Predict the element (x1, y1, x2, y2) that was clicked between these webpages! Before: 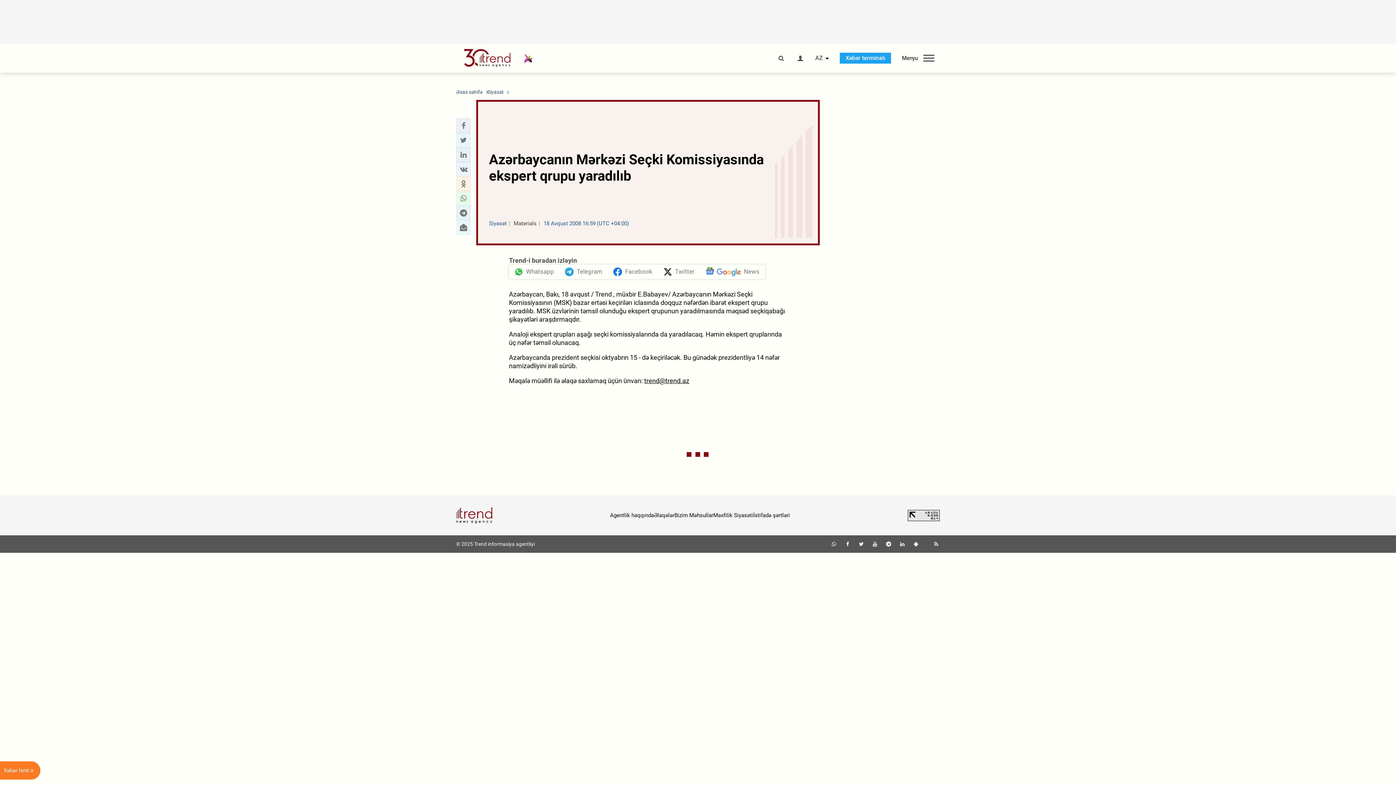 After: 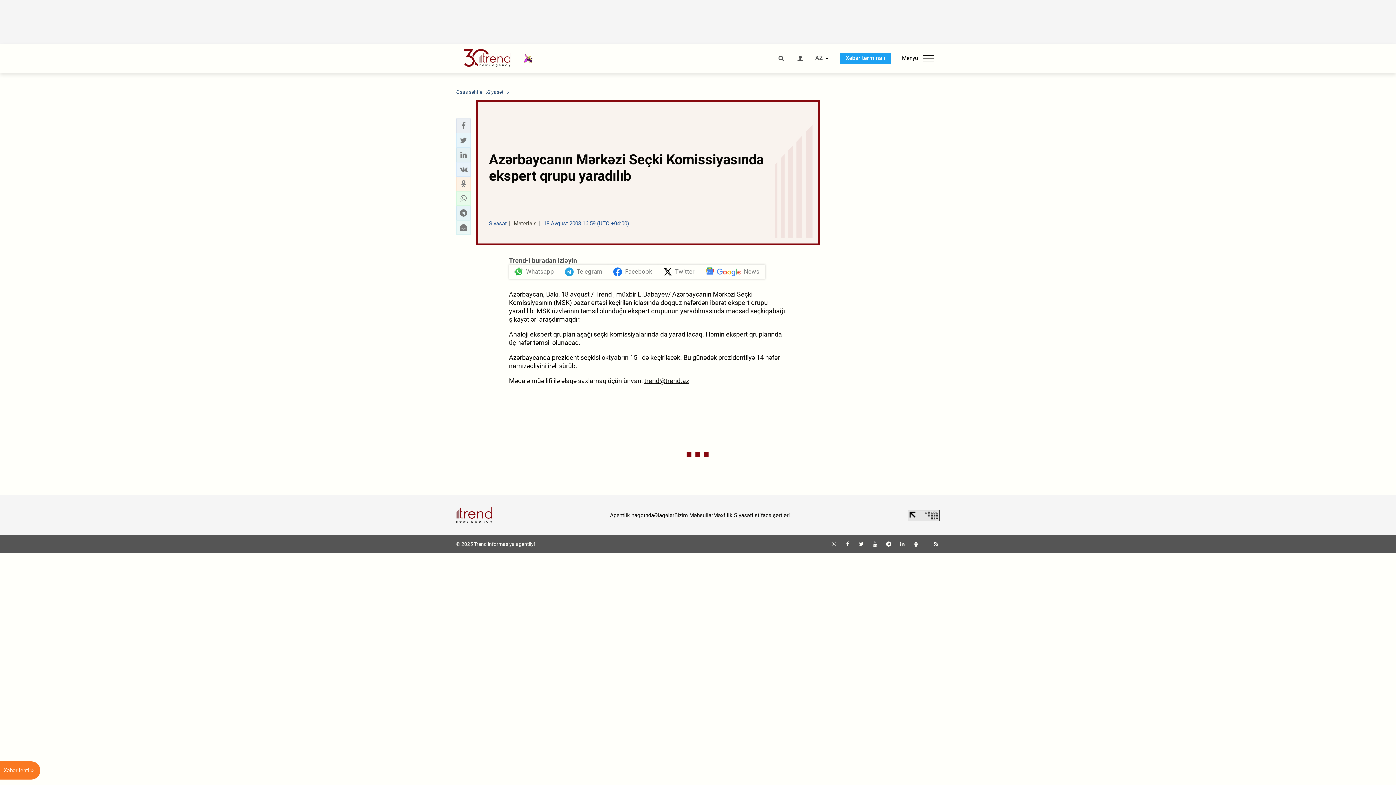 Action: bbox: (674, 512, 713, 518) label: Bizim Məhsullar